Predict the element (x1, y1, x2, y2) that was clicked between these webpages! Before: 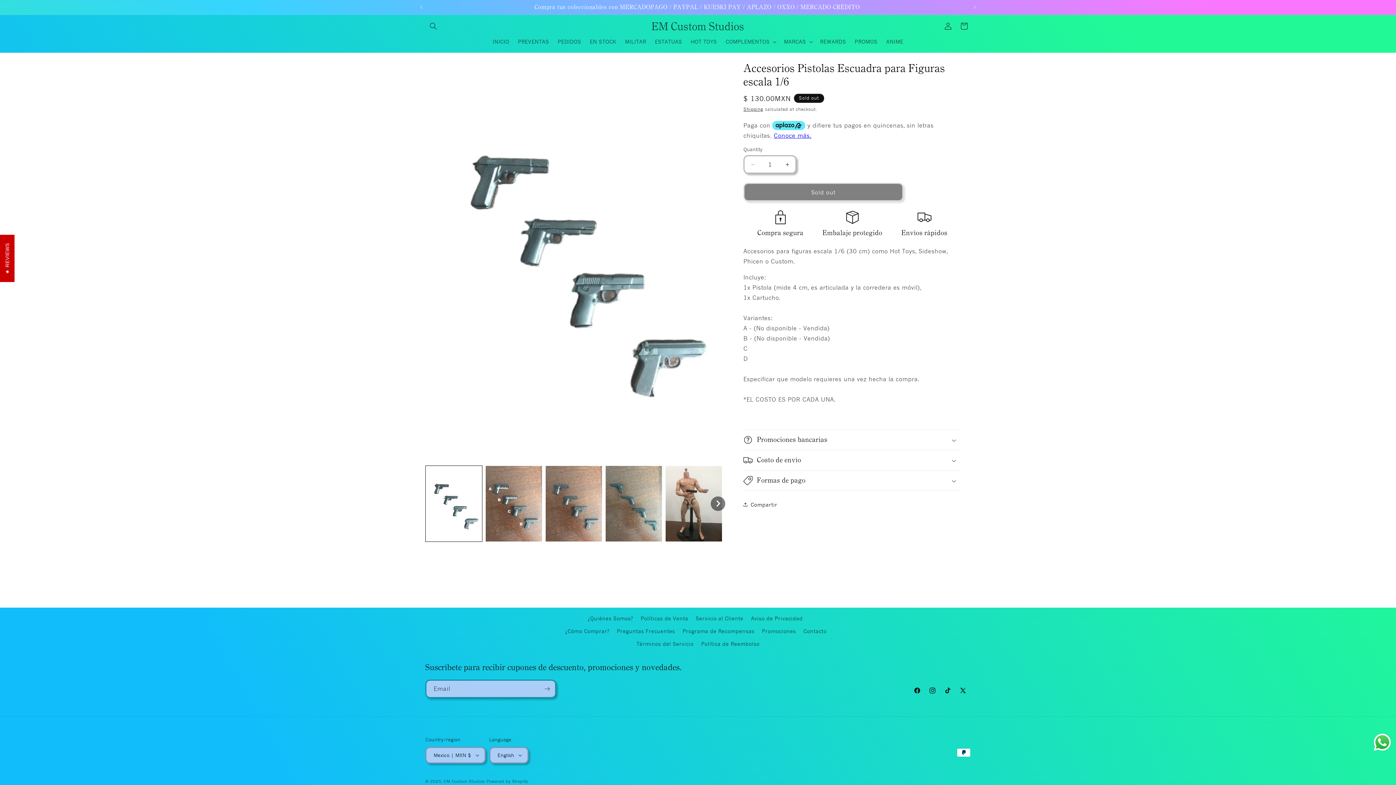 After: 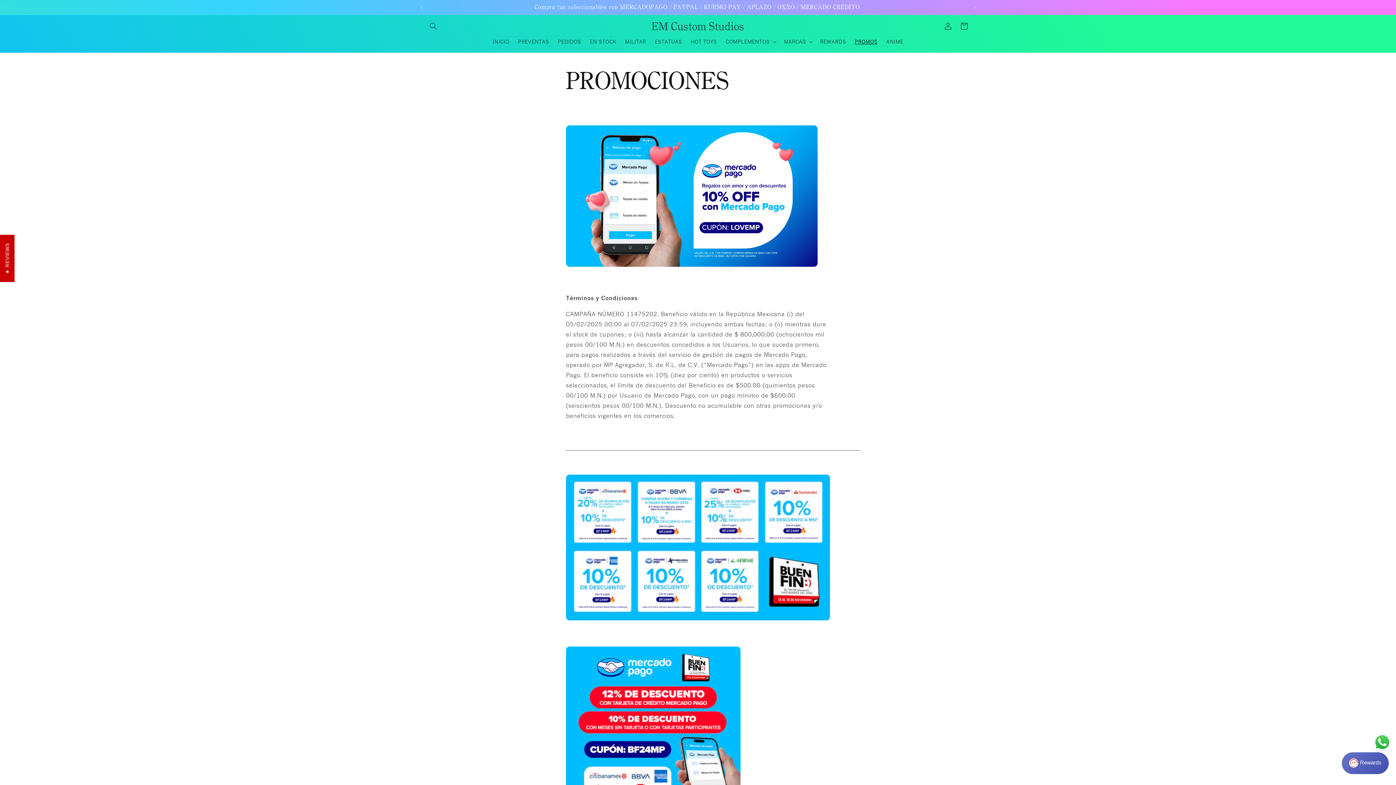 Action: bbox: (850, 34, 882, 49) label: PROMOS